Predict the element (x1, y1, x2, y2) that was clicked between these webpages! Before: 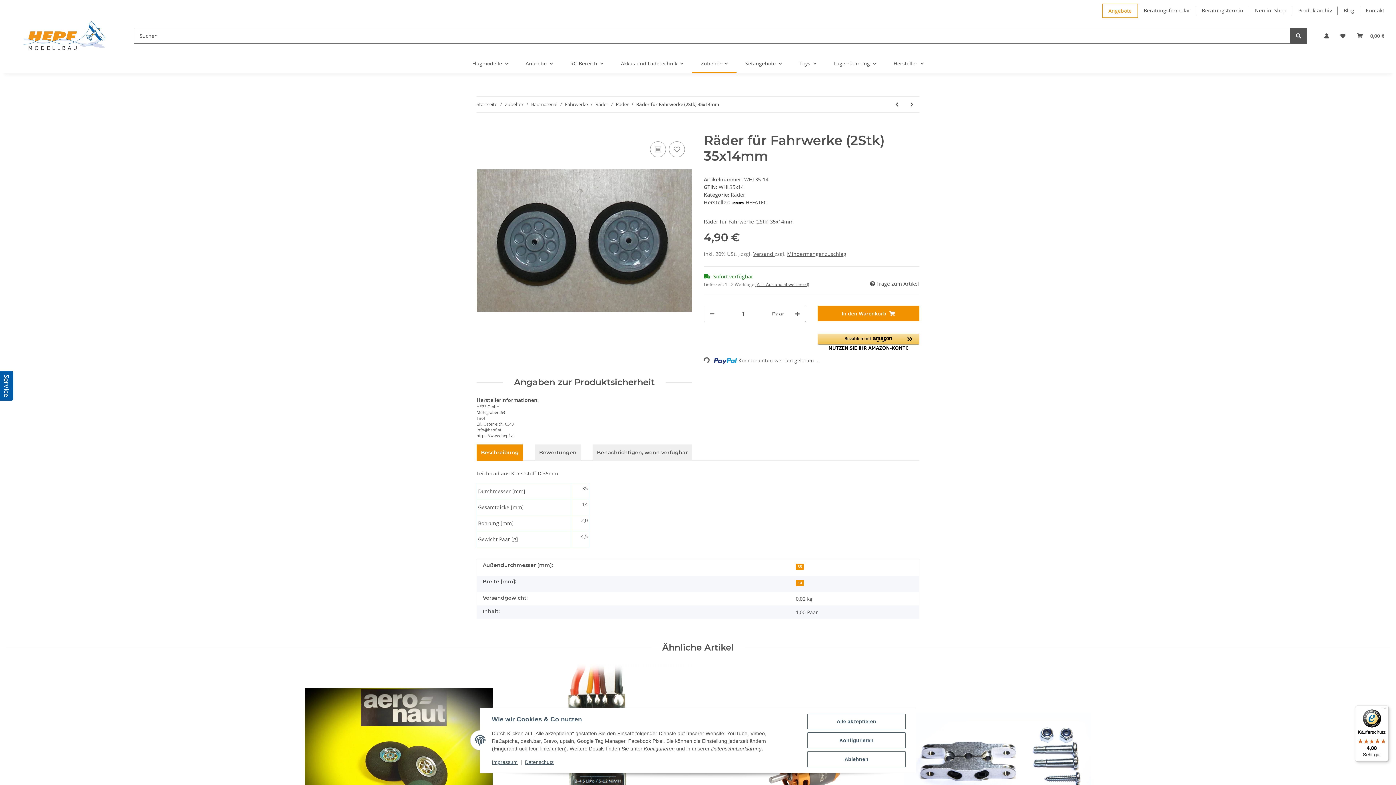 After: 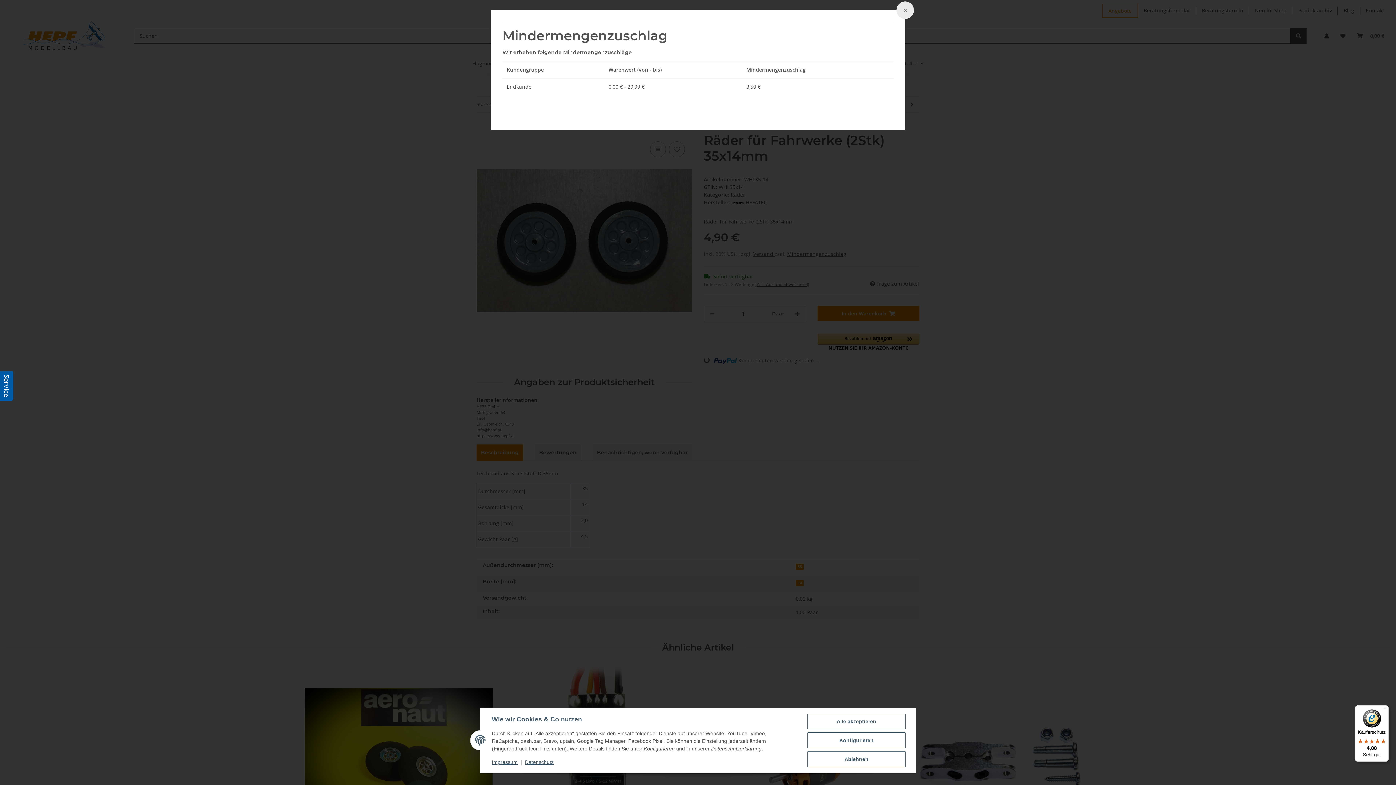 Action: bbox: (787, 250, 846, 257) label: Mindermengenzuschlag